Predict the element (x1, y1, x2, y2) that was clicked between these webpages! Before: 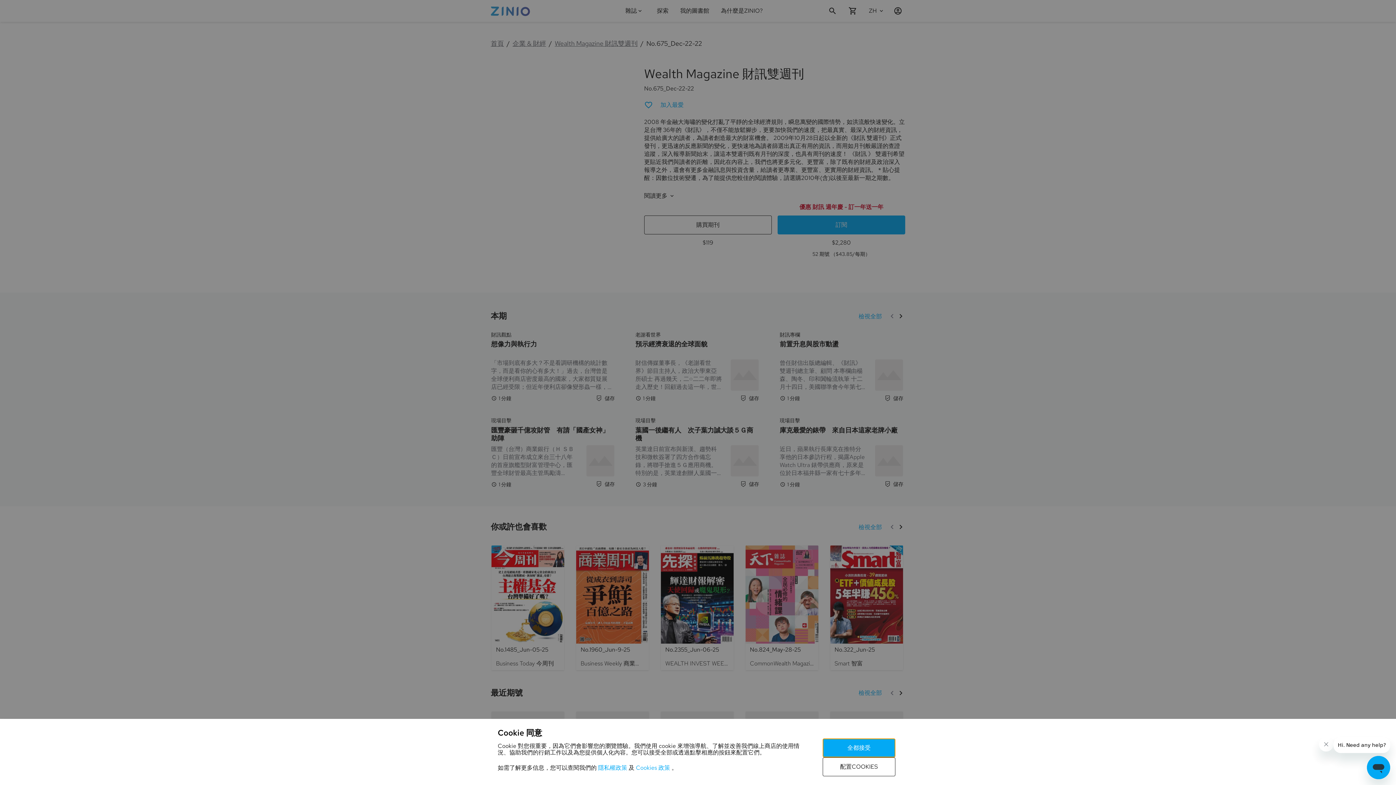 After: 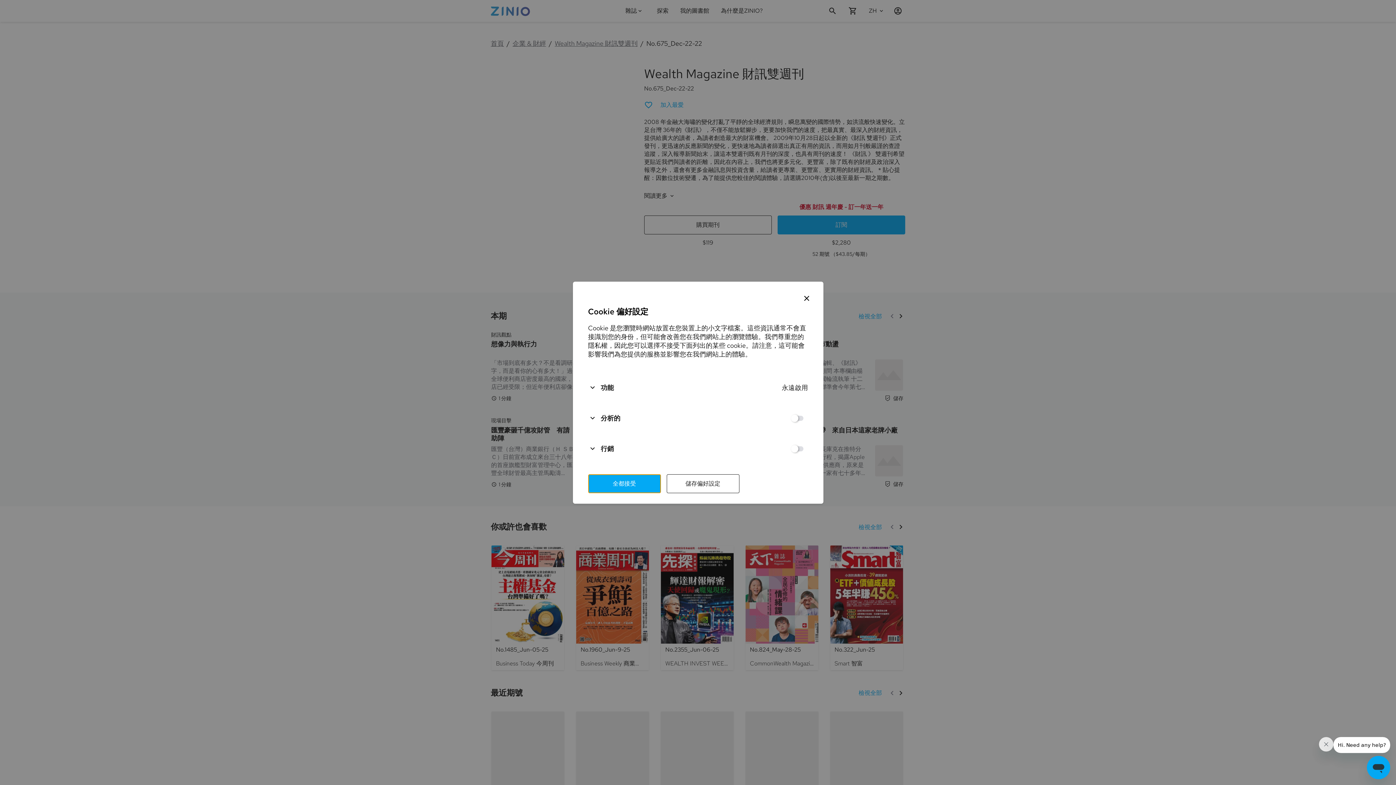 Action: label: 配置COOKIES bbox: (822, 757, 895, 776)